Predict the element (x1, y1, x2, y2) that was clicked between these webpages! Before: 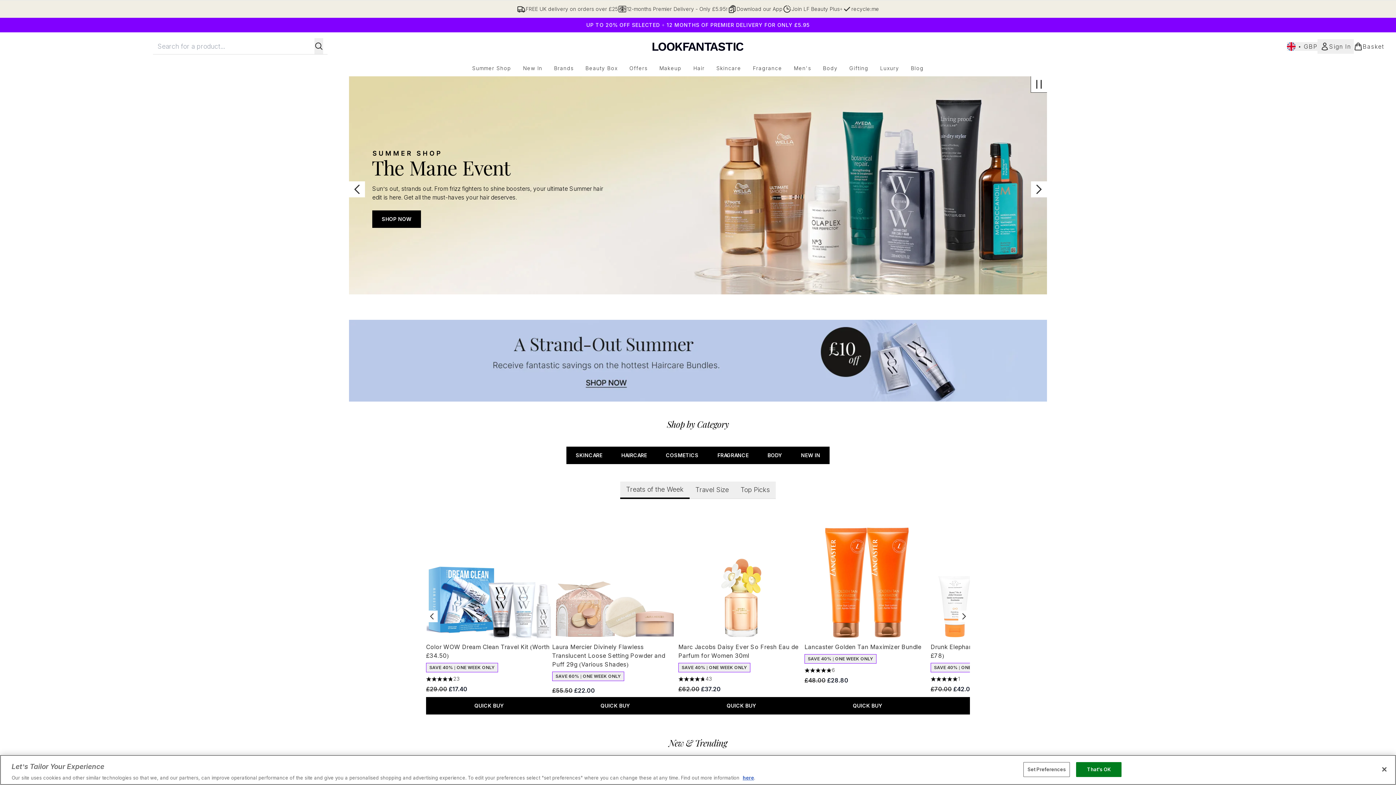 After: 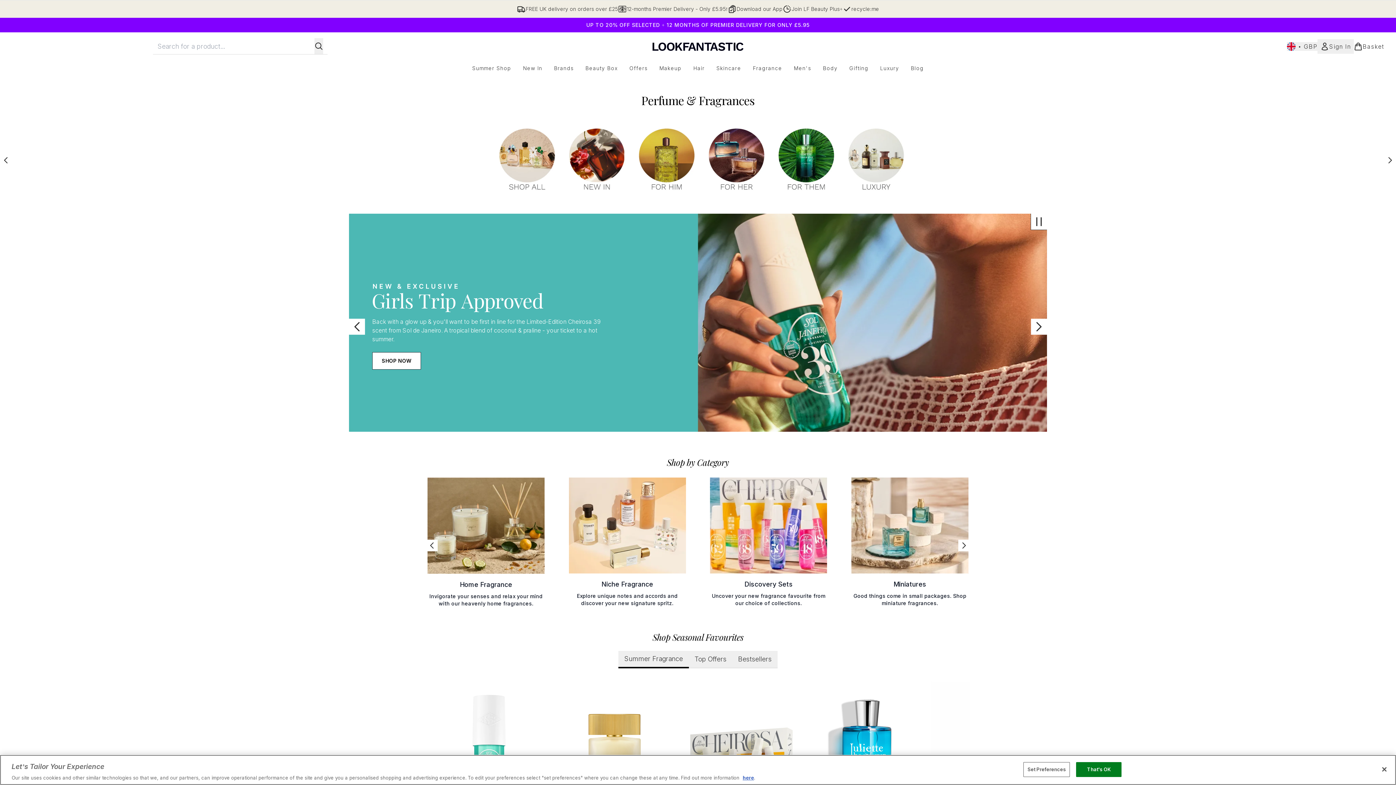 Action: label: Fragrance bbox: (747, 64, 788, 72)